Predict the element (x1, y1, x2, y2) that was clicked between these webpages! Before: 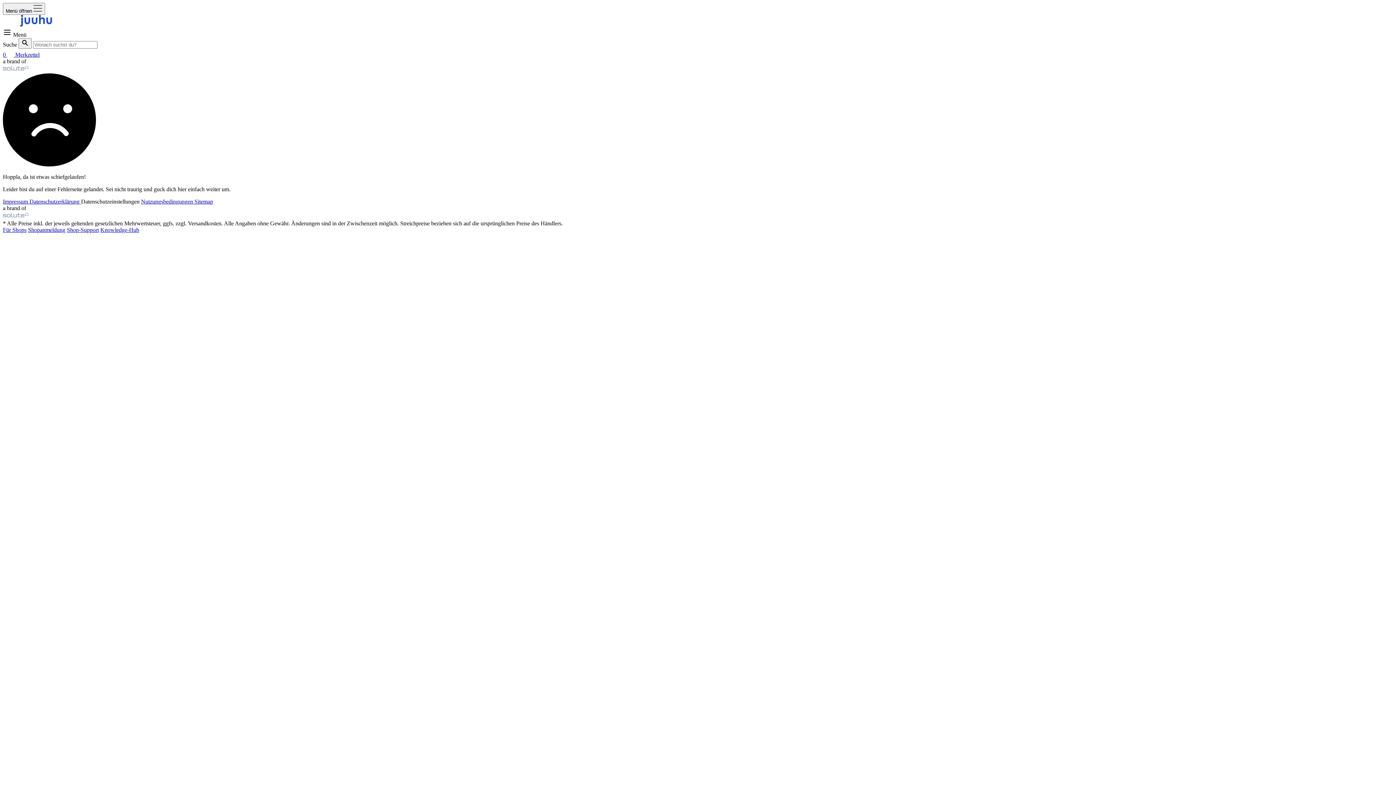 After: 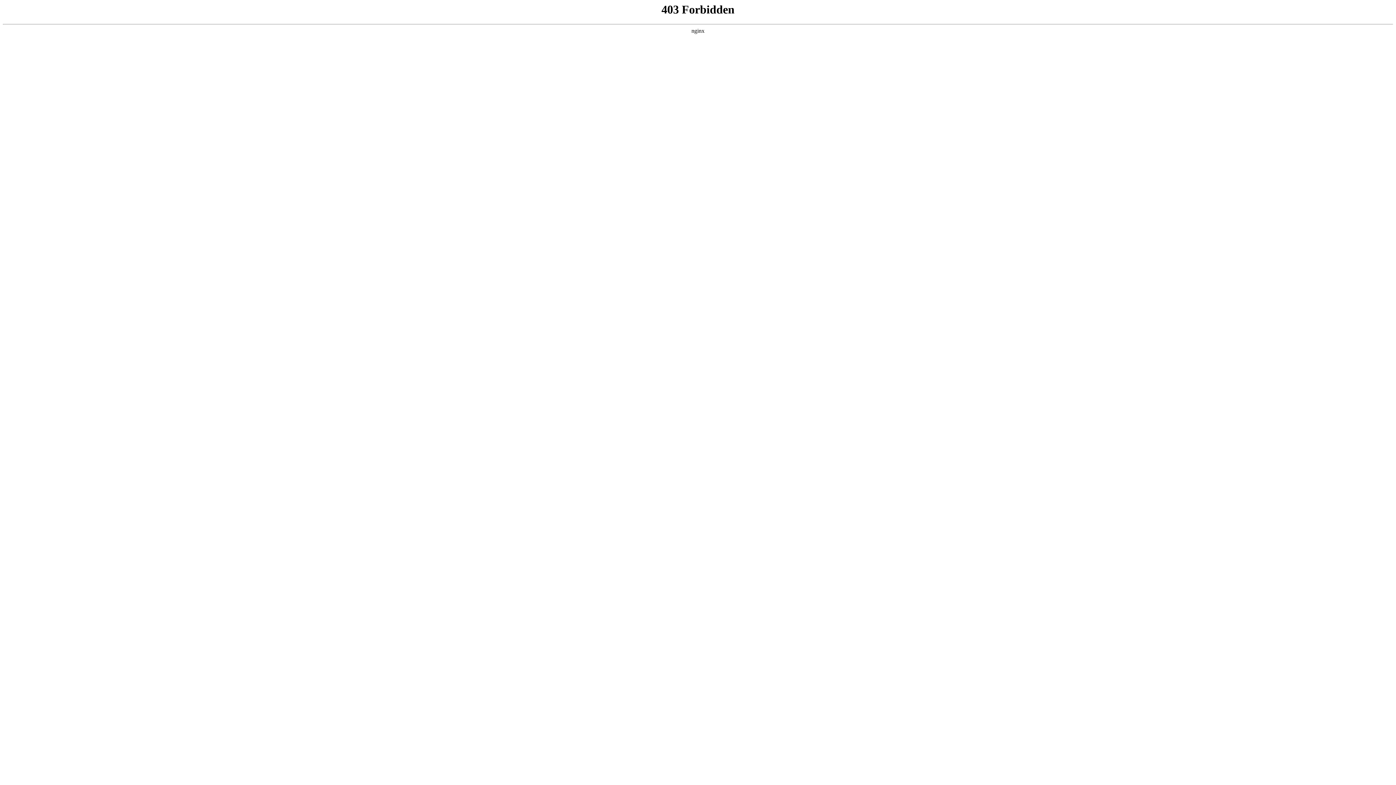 Action: bbox: (2, 226, 26, 233) label: Für Shops